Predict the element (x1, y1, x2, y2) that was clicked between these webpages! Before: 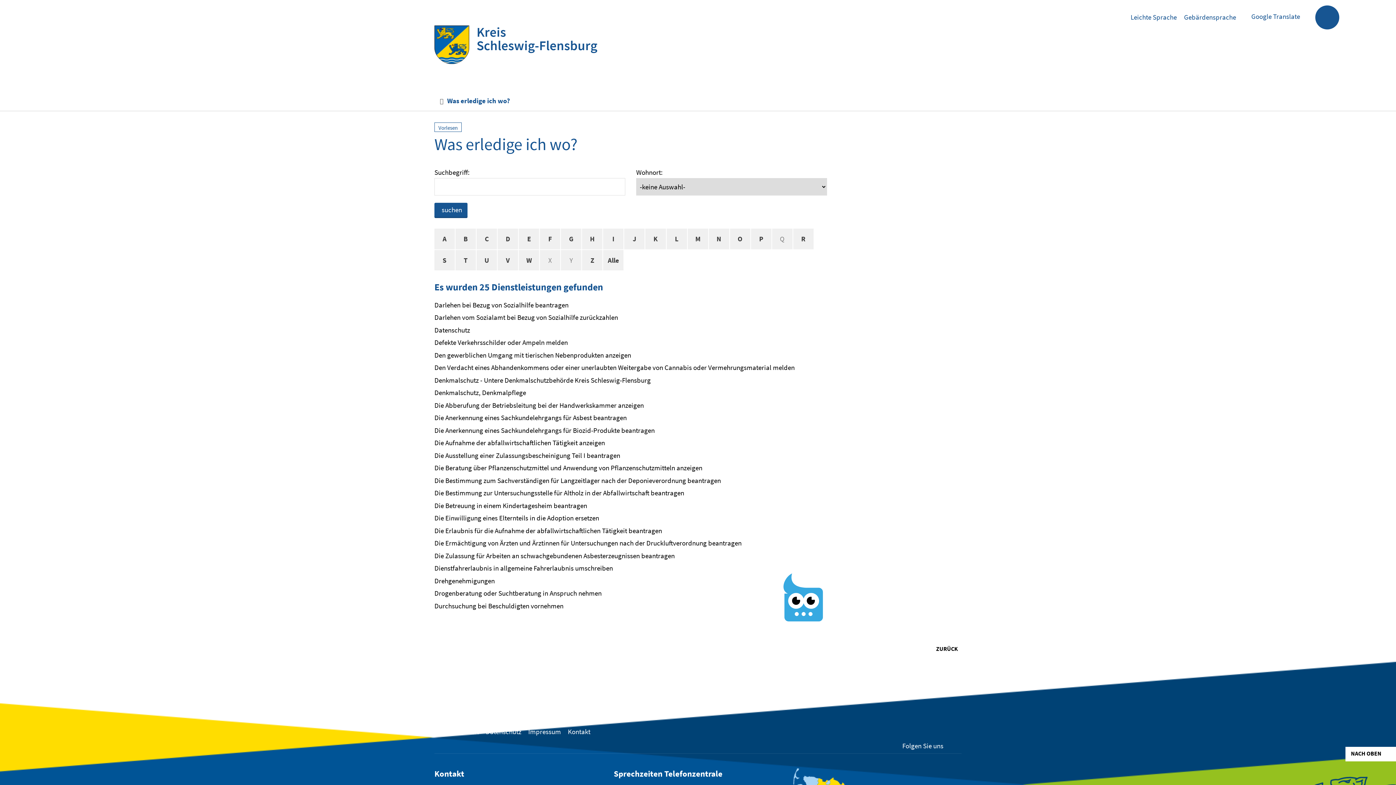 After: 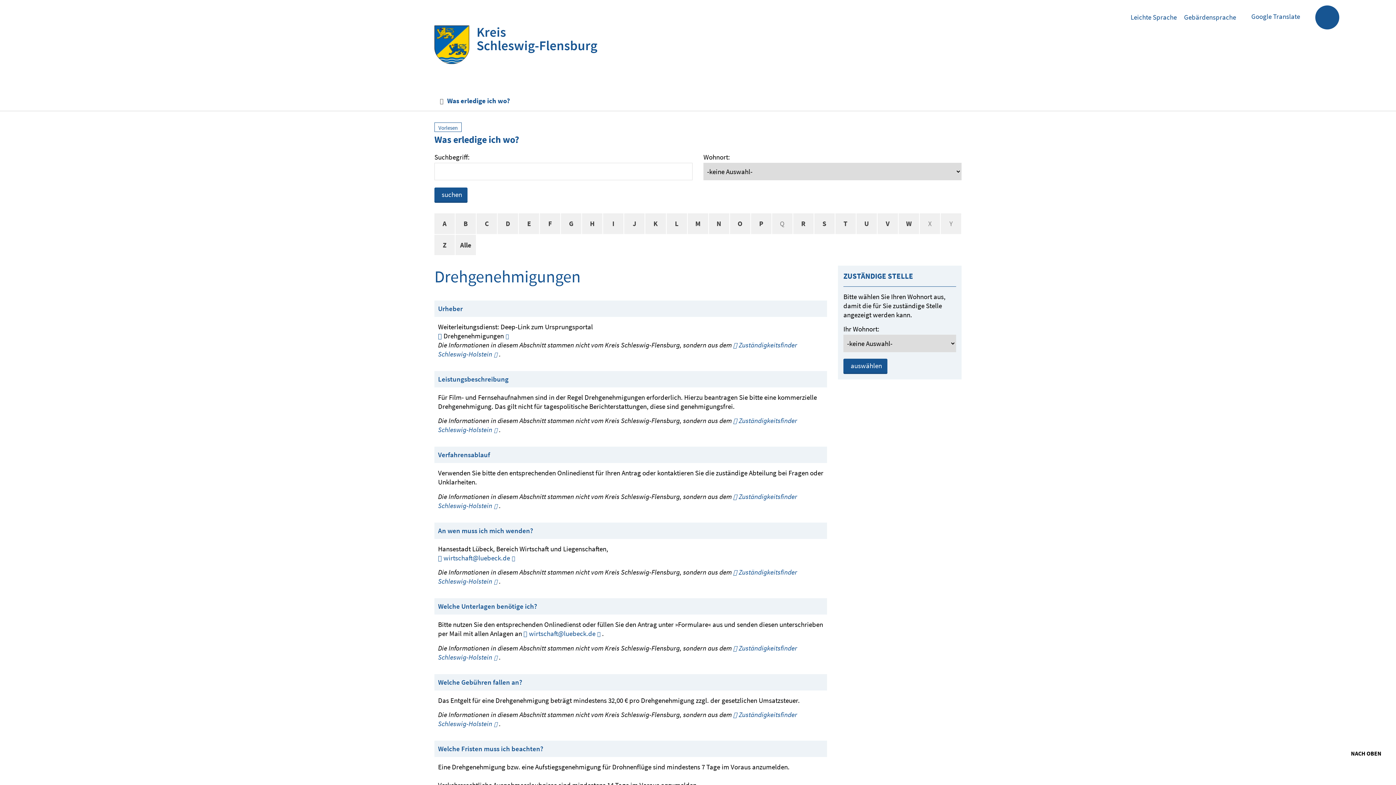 Action: label: Drehgenehmigungen bbox: (434, 576, 494, 585)